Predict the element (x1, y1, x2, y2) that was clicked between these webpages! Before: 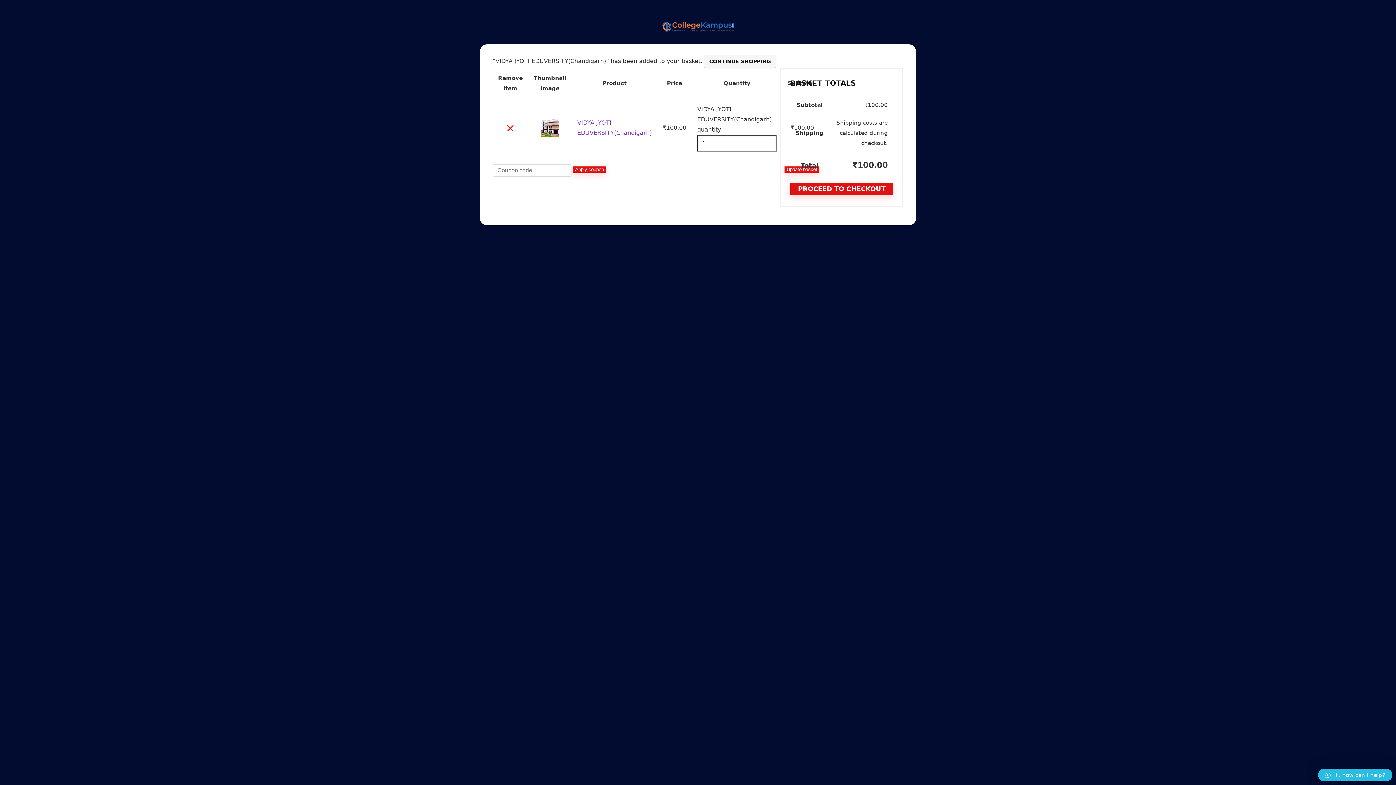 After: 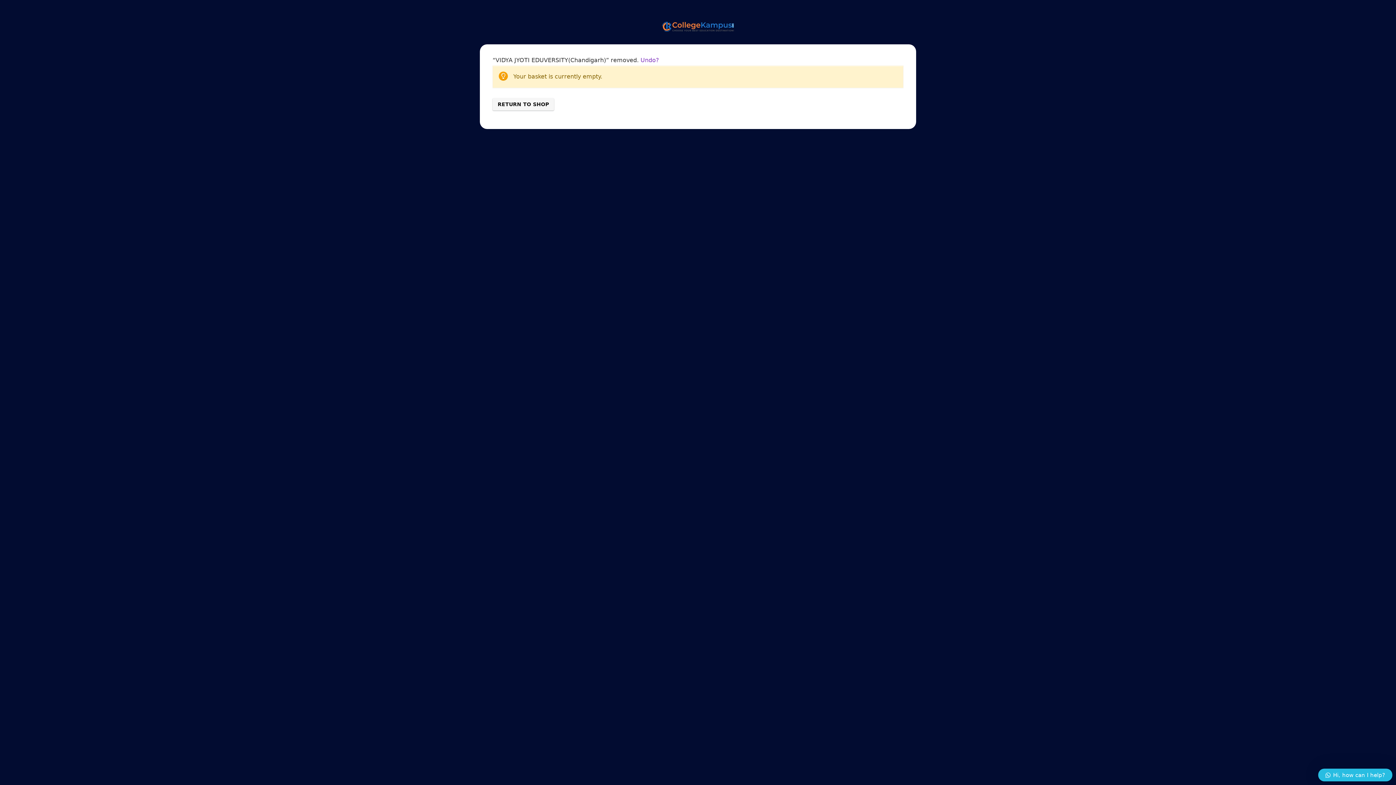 Action: bbox: (504, 122, 516, 133) label: Remove VIDYA JYOTI EDUVERSITY(Chandigarh) from basket